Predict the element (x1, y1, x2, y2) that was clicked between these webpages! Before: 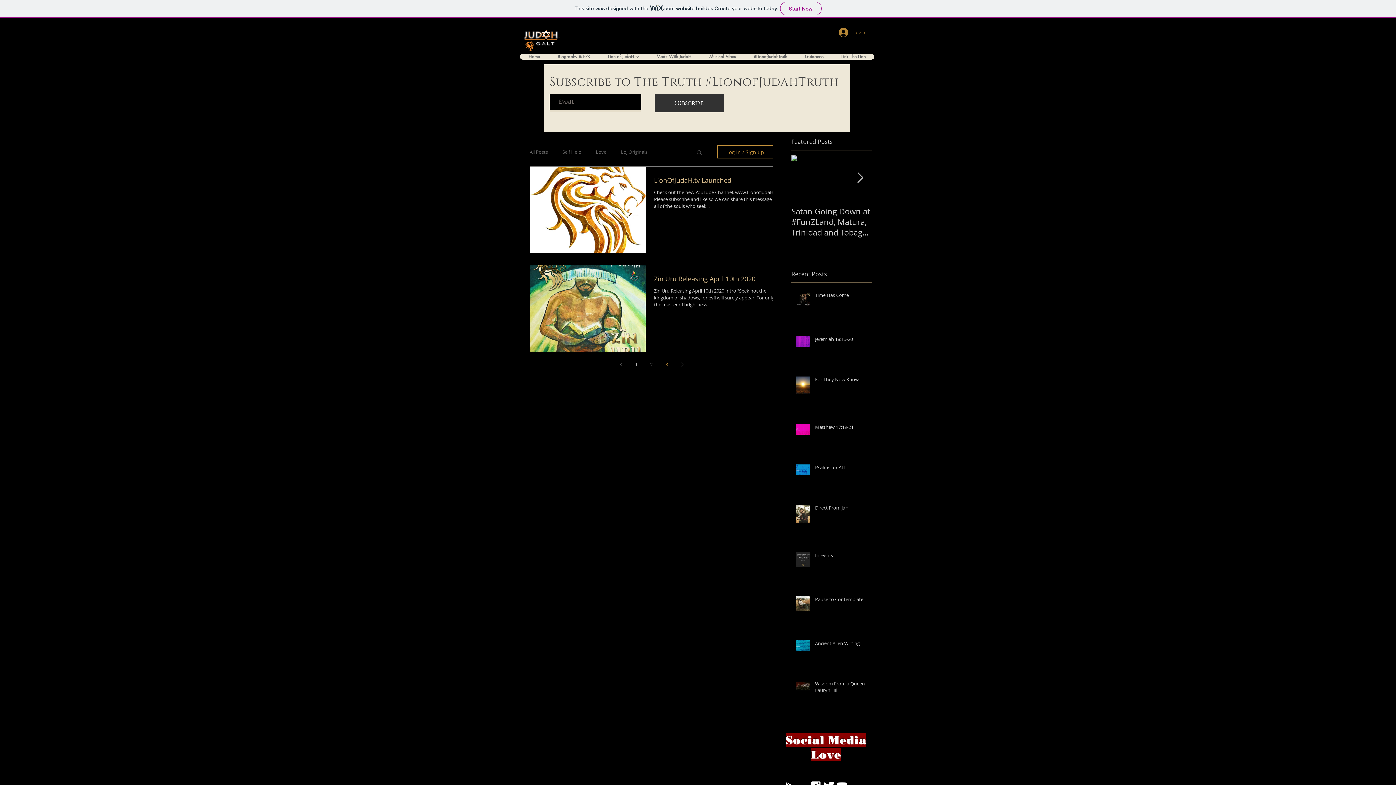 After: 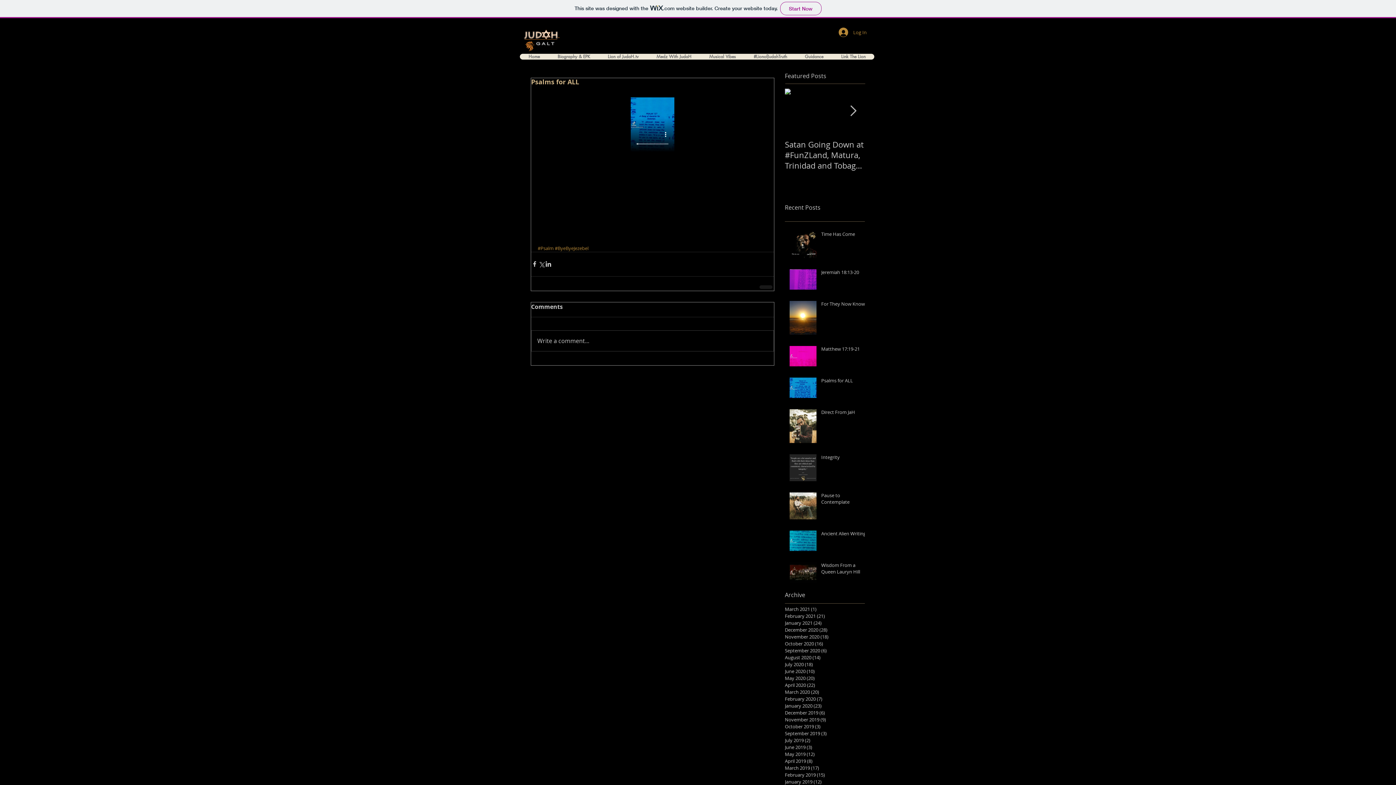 Action: bbox: (815, 464, 876, 473) label: Psalms for ALL